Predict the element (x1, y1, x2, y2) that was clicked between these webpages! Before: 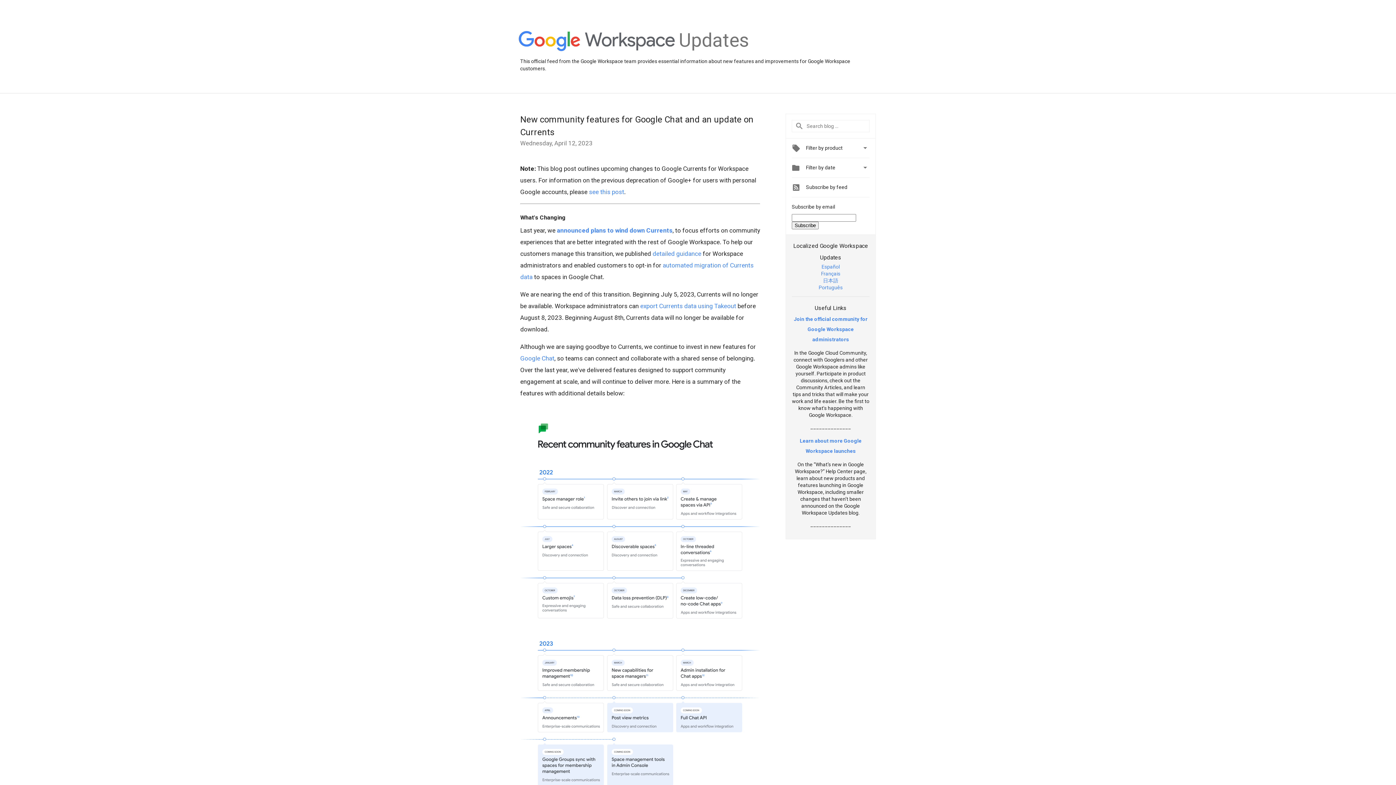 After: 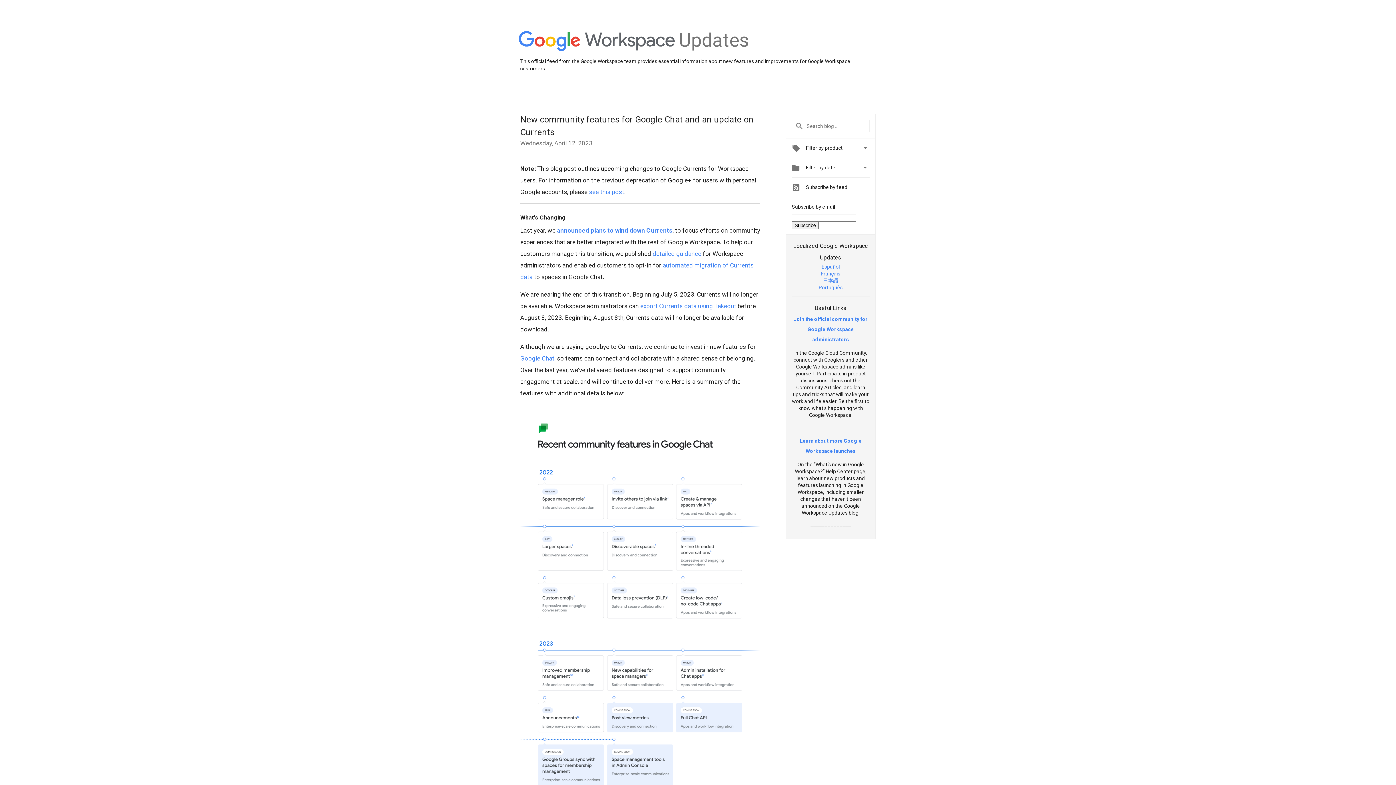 Action: bbox: (821, 263, 840, 269) label: Español